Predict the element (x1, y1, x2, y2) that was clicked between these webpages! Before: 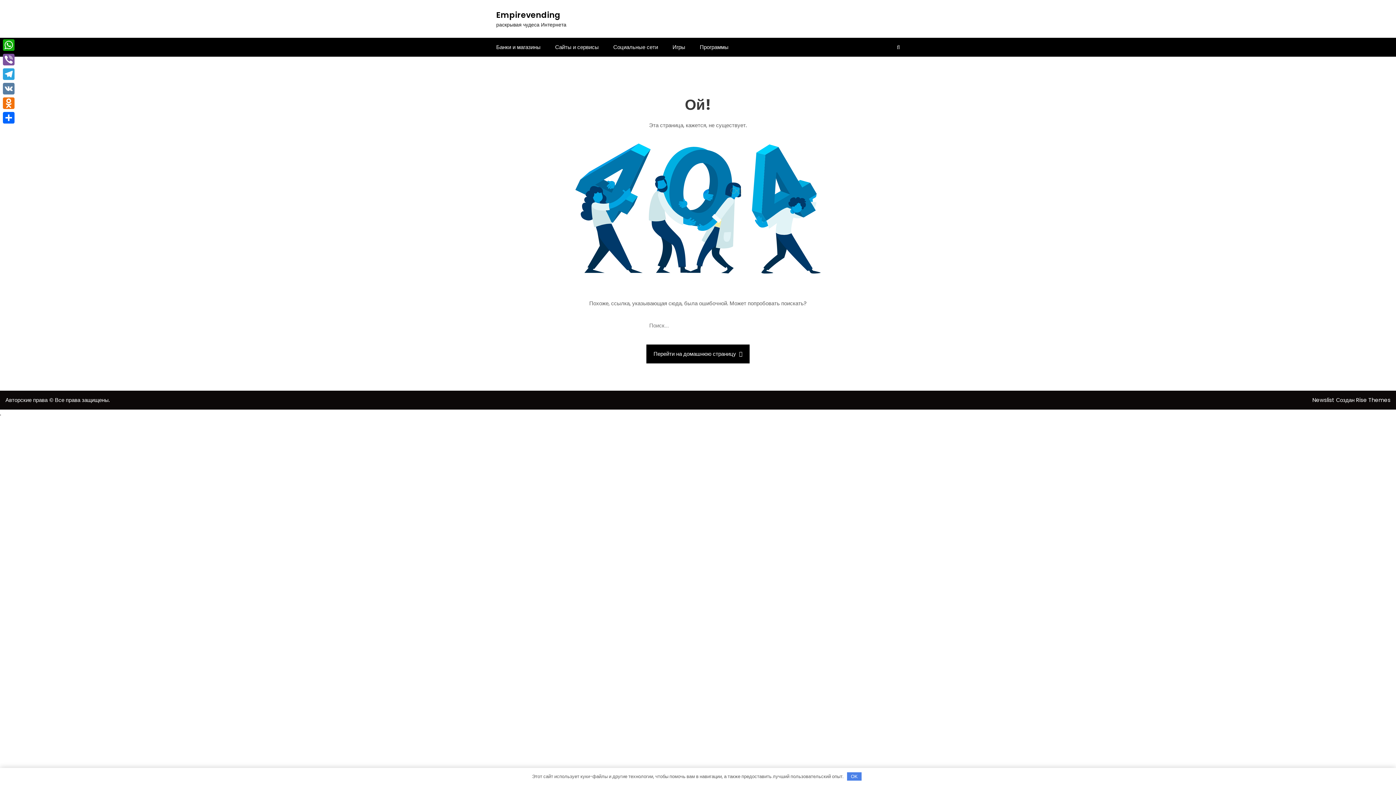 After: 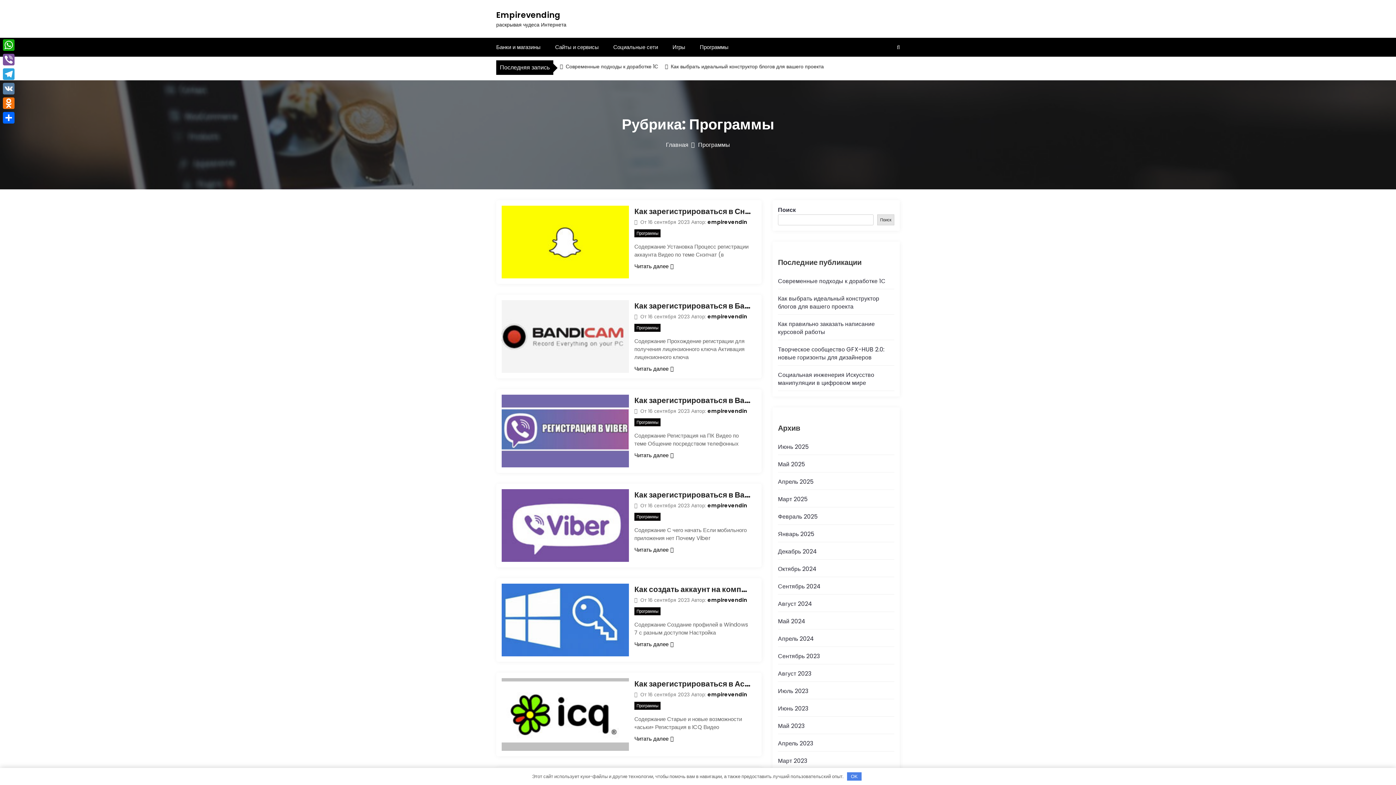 Action: label: Программы bbox: (700, 43, 728, 50)